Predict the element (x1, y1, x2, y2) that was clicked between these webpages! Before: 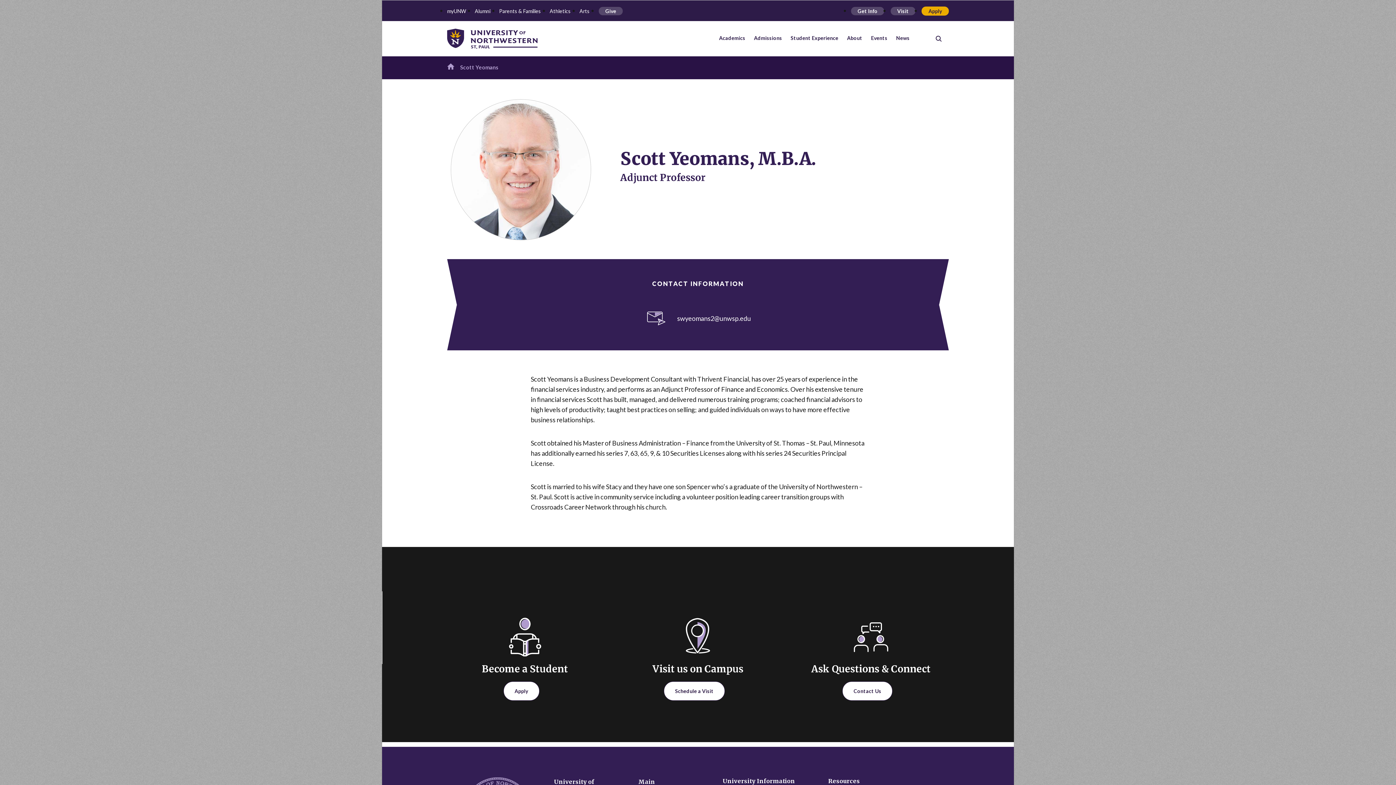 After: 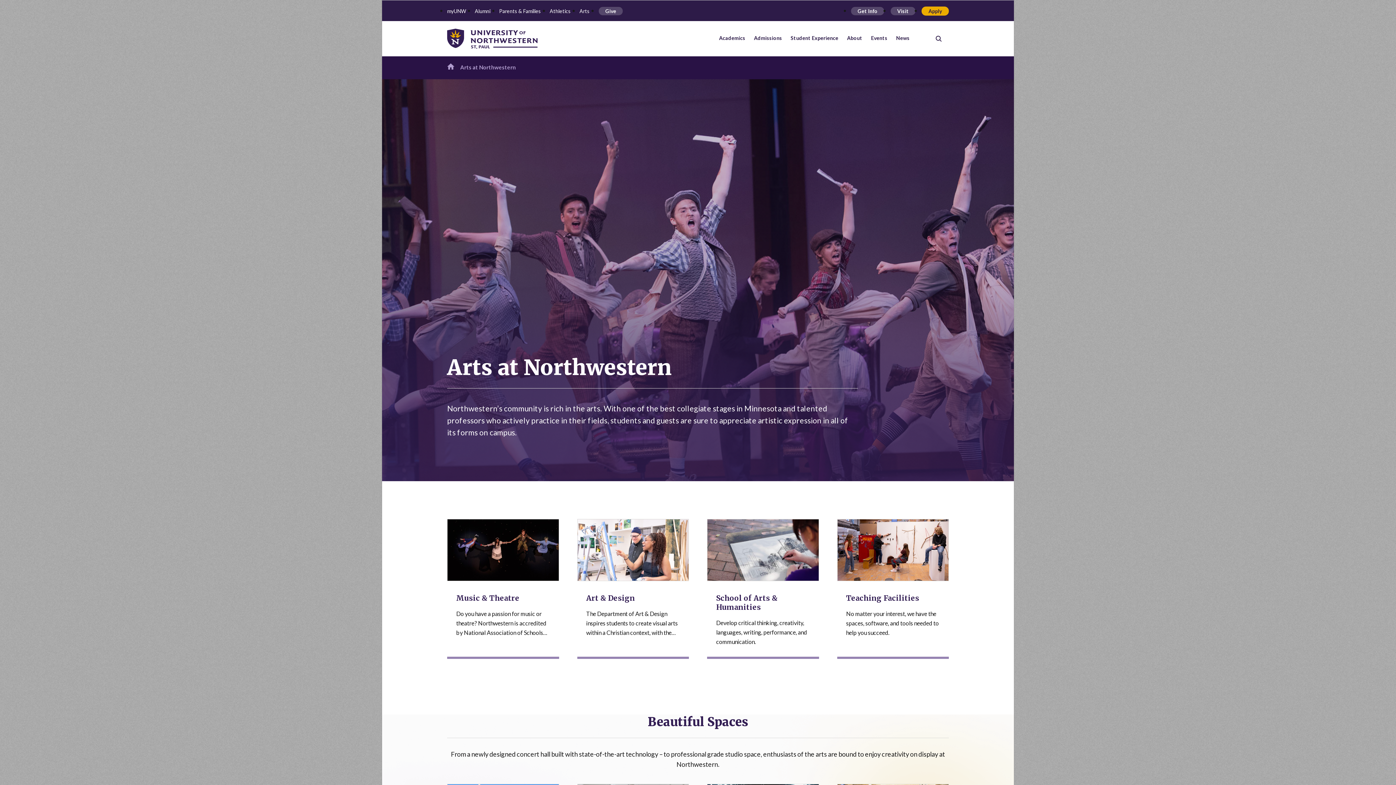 Action: label: Arts bbox: (579, 6, 589, 16)